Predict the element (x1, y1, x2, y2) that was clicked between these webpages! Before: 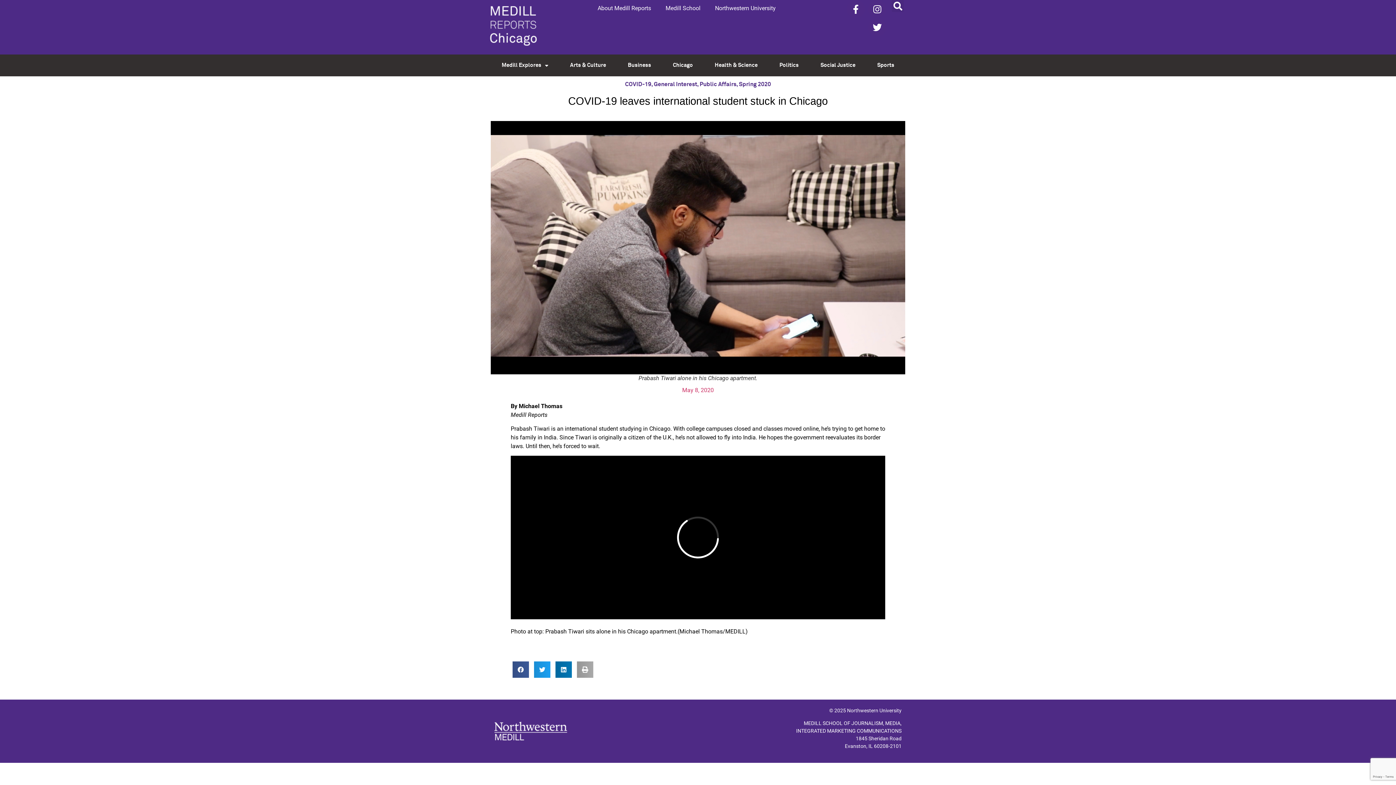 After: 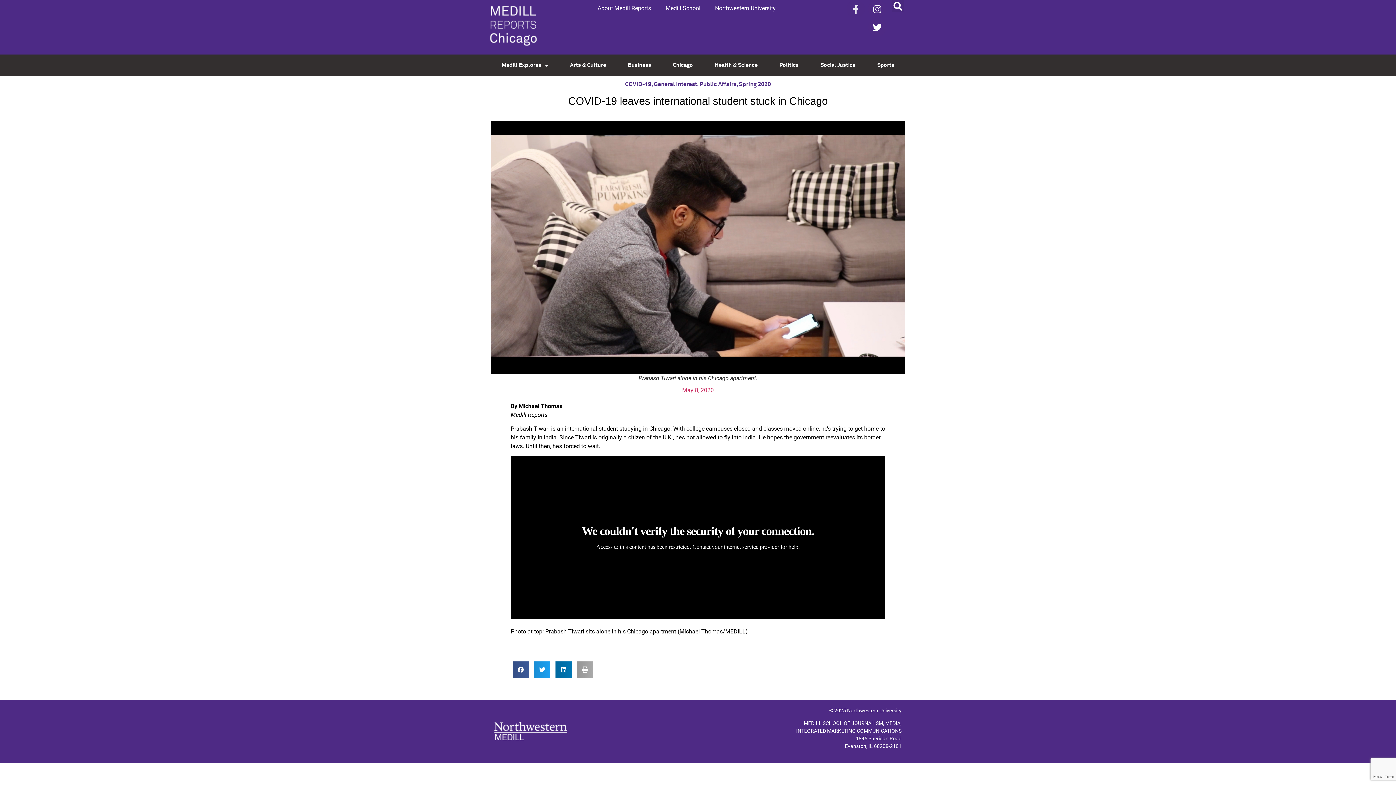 Action: label: Facebook-f bbox: (846, 0, 865, 18)